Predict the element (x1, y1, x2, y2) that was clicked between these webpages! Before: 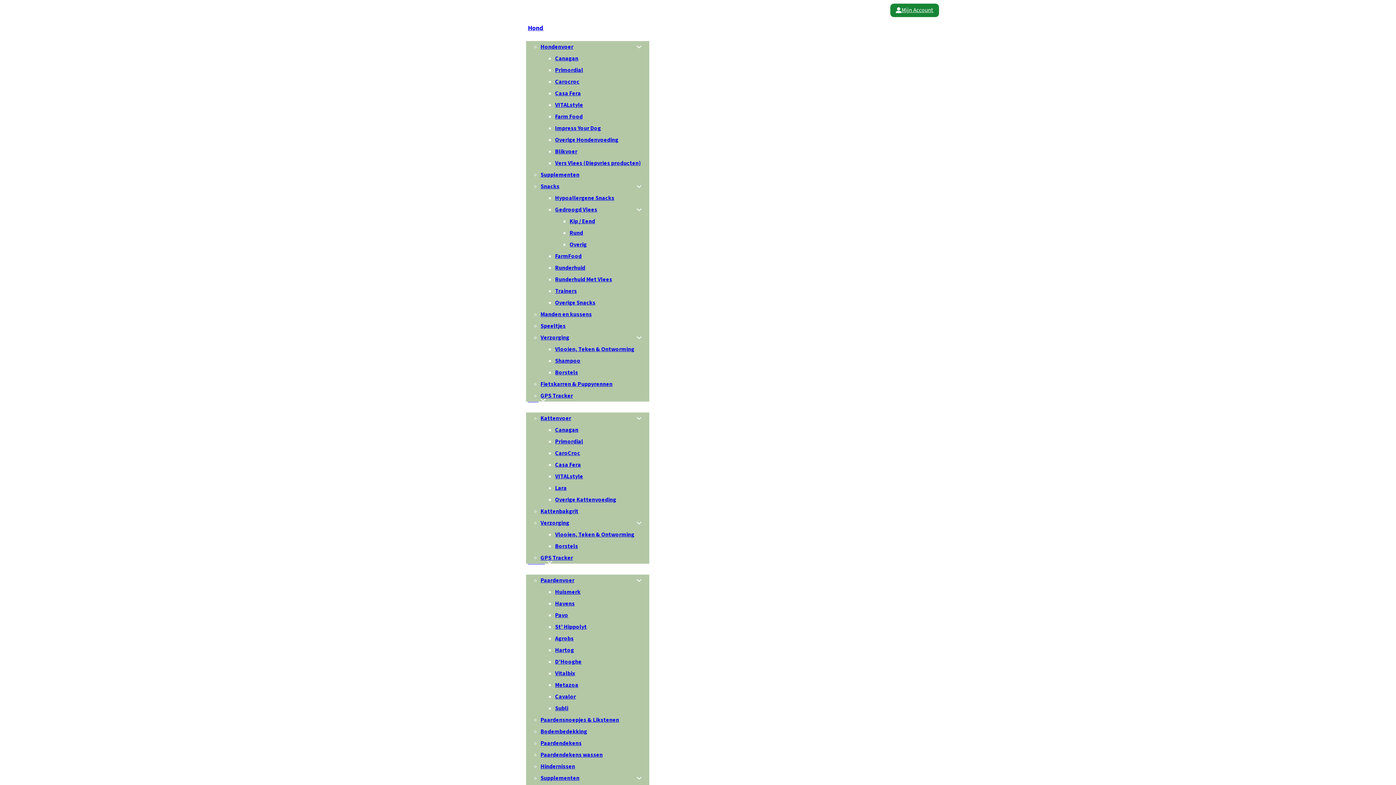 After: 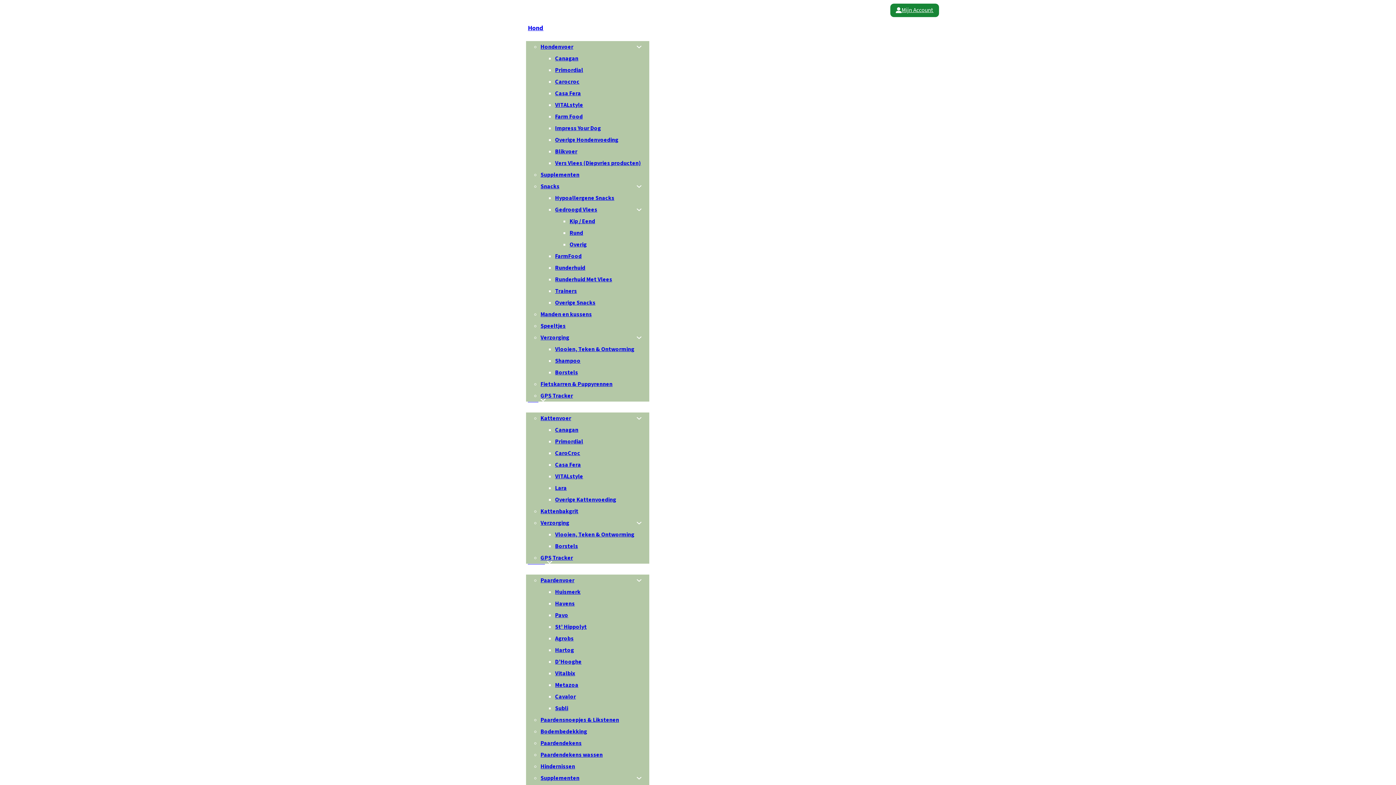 Action: label: Fietskarren & Puppyrennen bbox: (540, 380, 612, 388)